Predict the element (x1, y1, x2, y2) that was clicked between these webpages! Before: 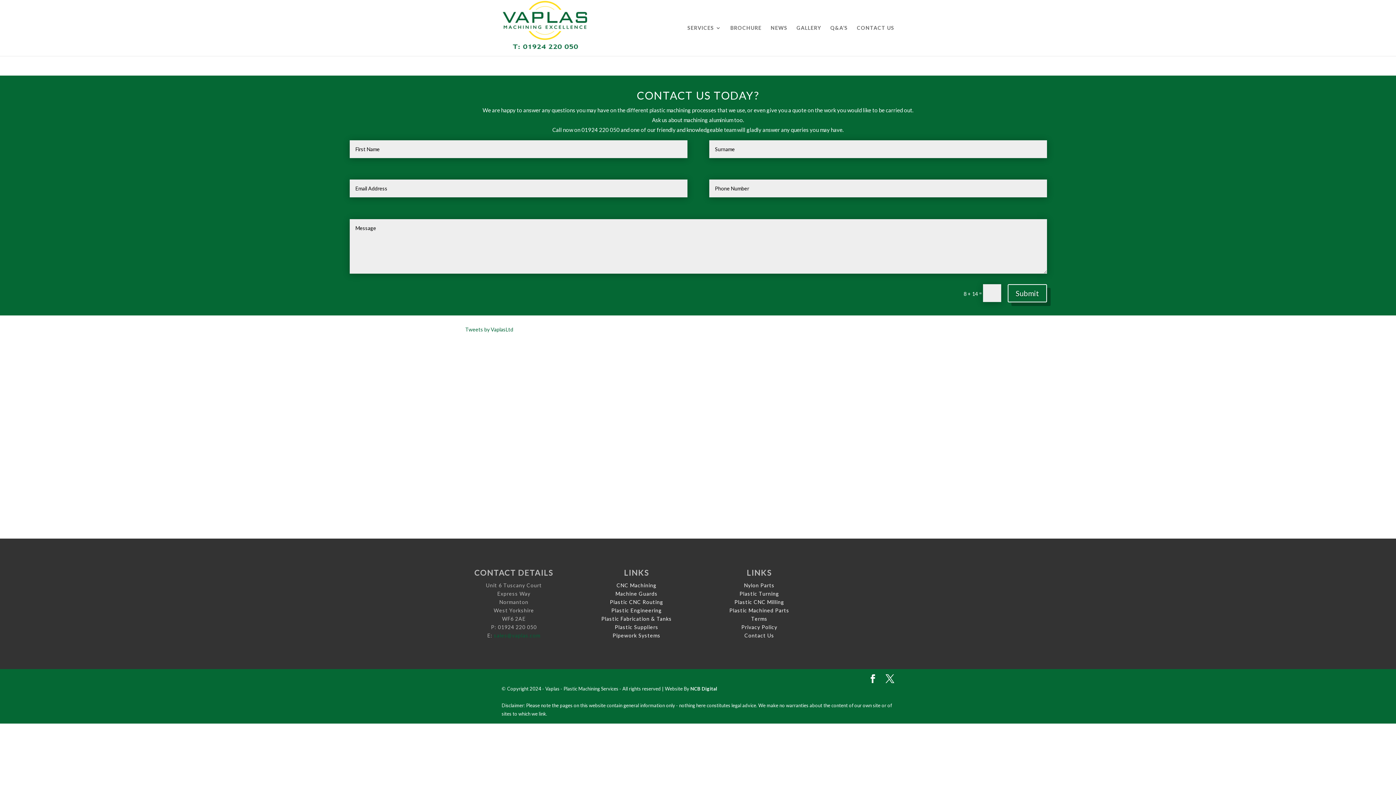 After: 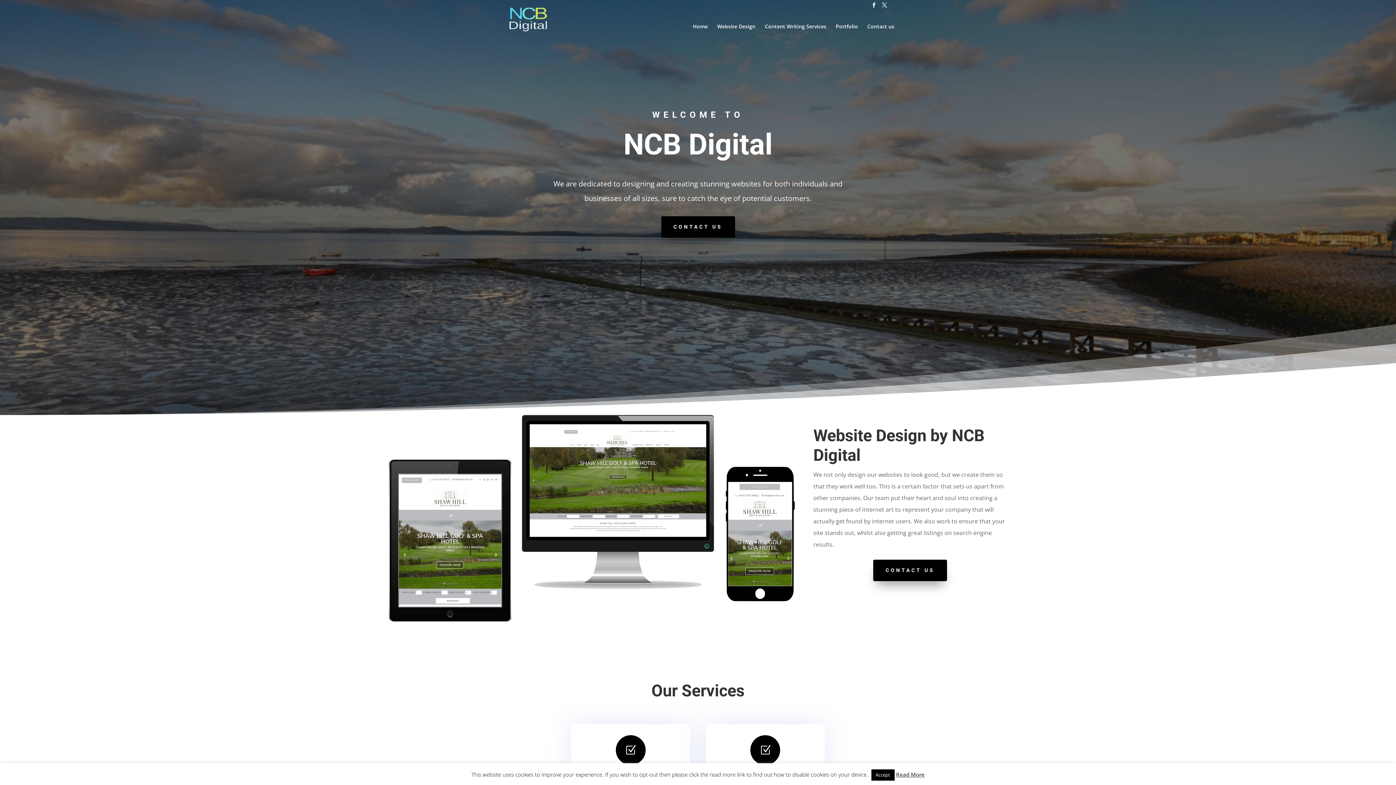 Action: bbox: (690, 686, 717, 692) label: NCB Digital